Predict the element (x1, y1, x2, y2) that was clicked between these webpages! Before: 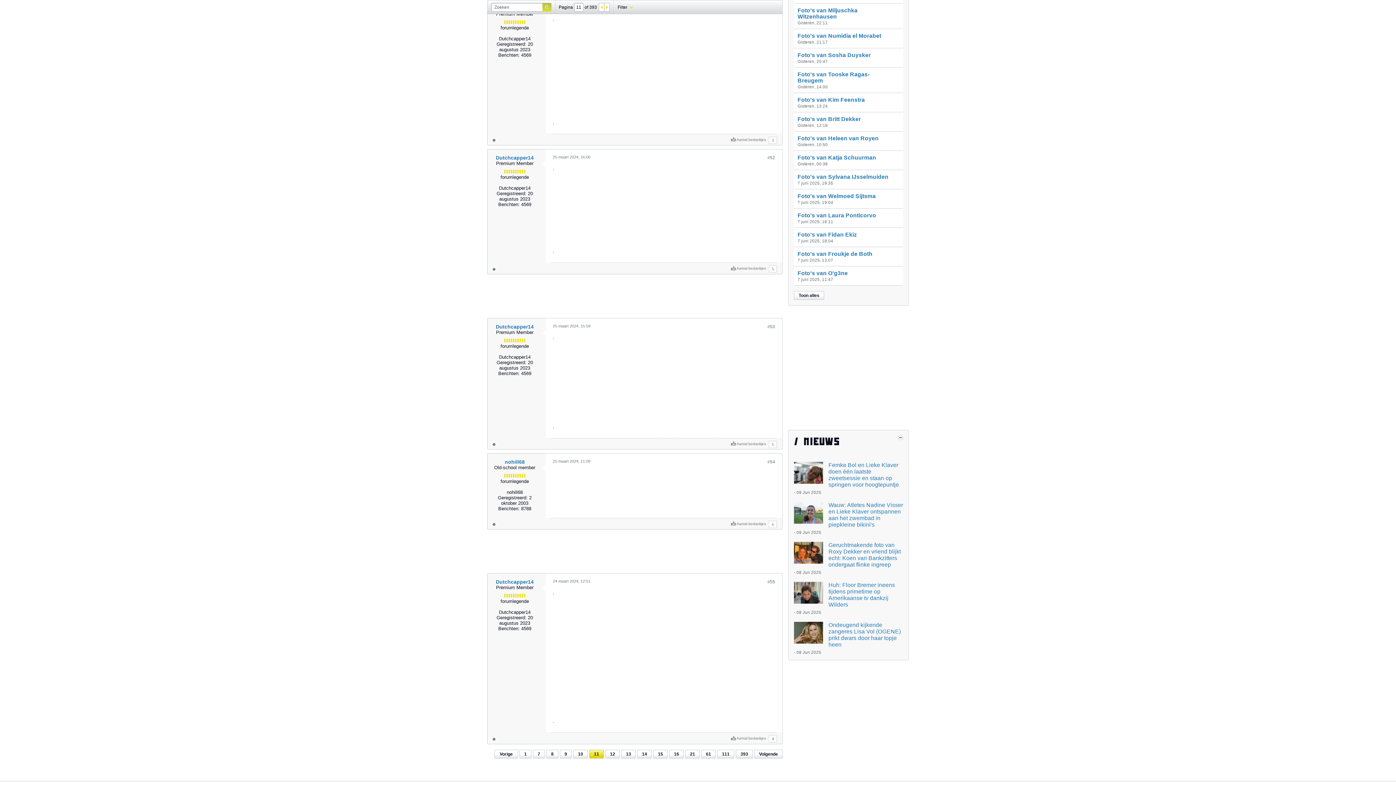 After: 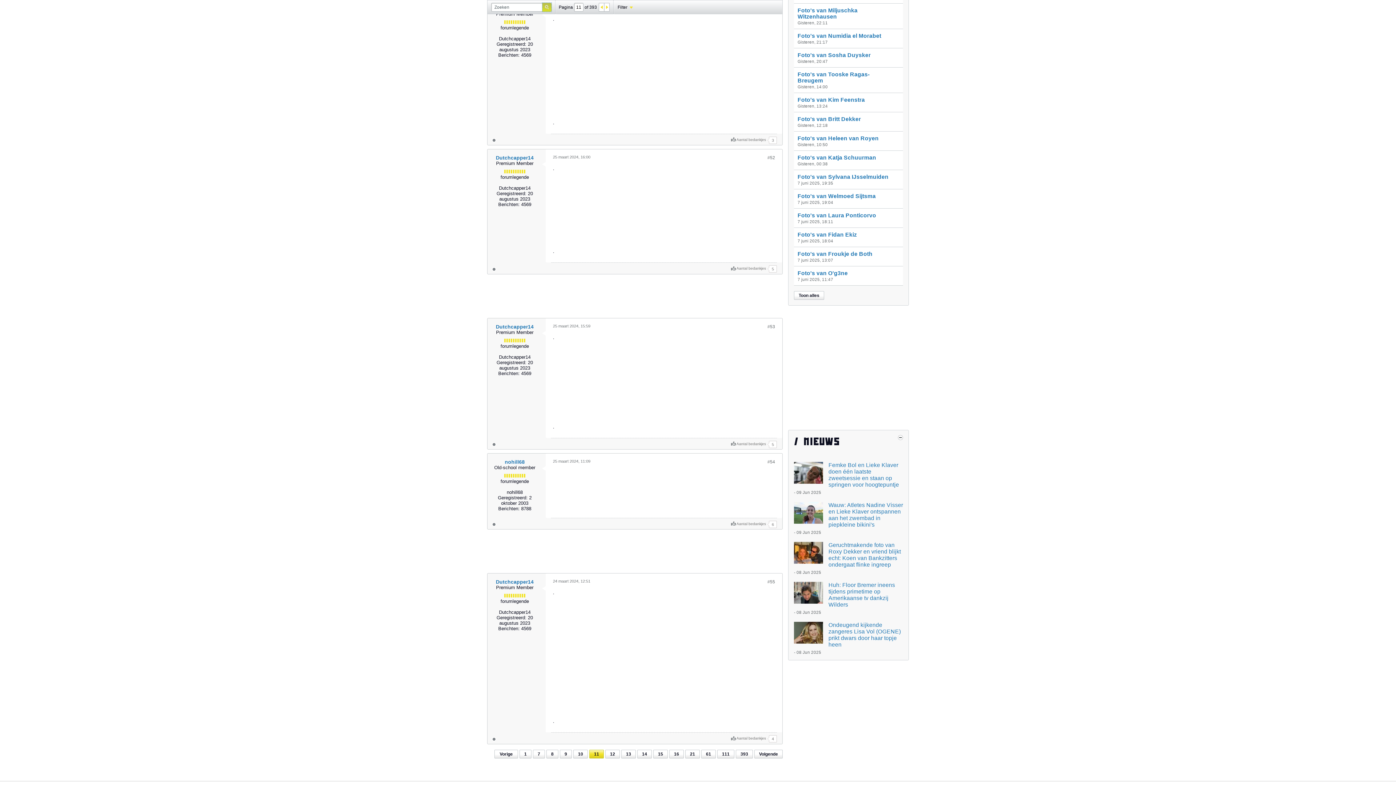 Action: label: Zoeken bbox: (542, 2, 551, 11)